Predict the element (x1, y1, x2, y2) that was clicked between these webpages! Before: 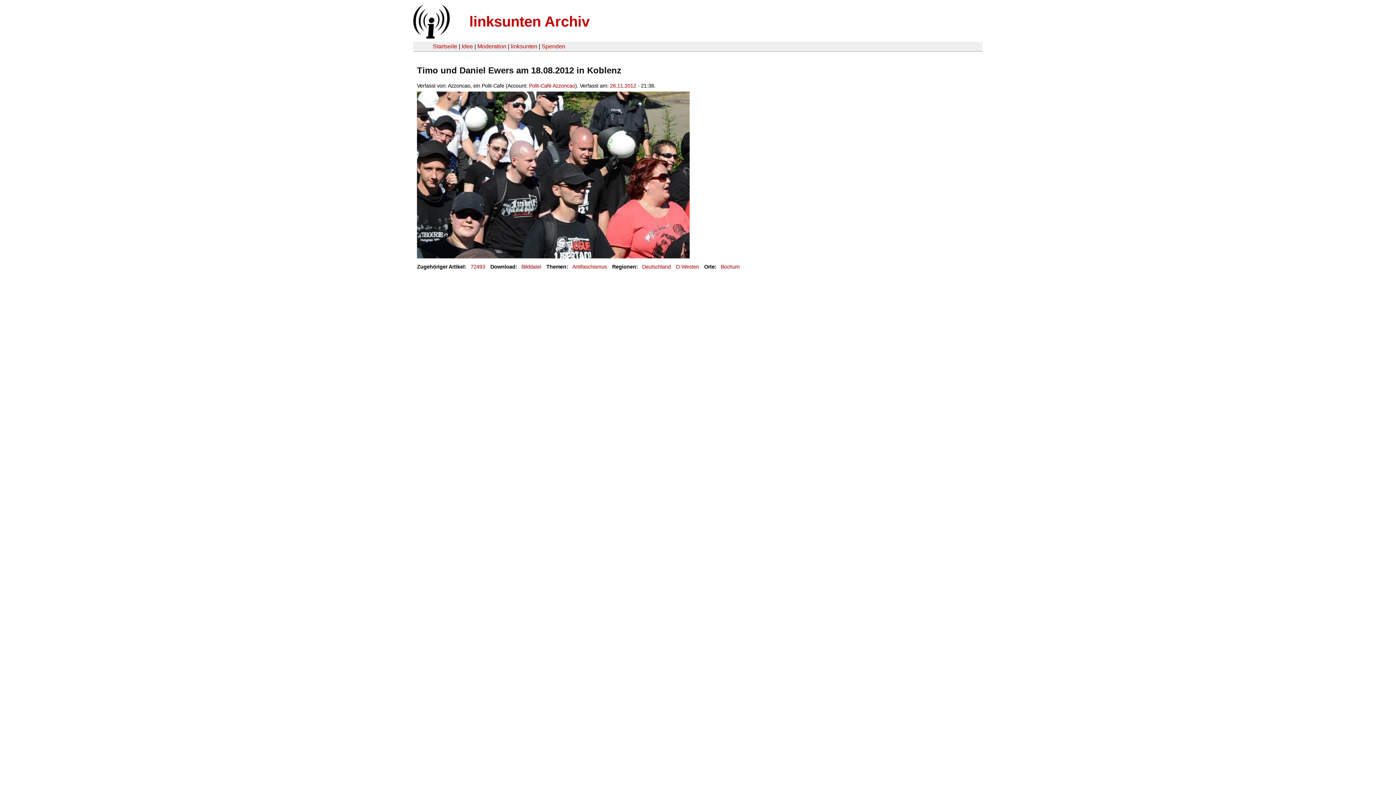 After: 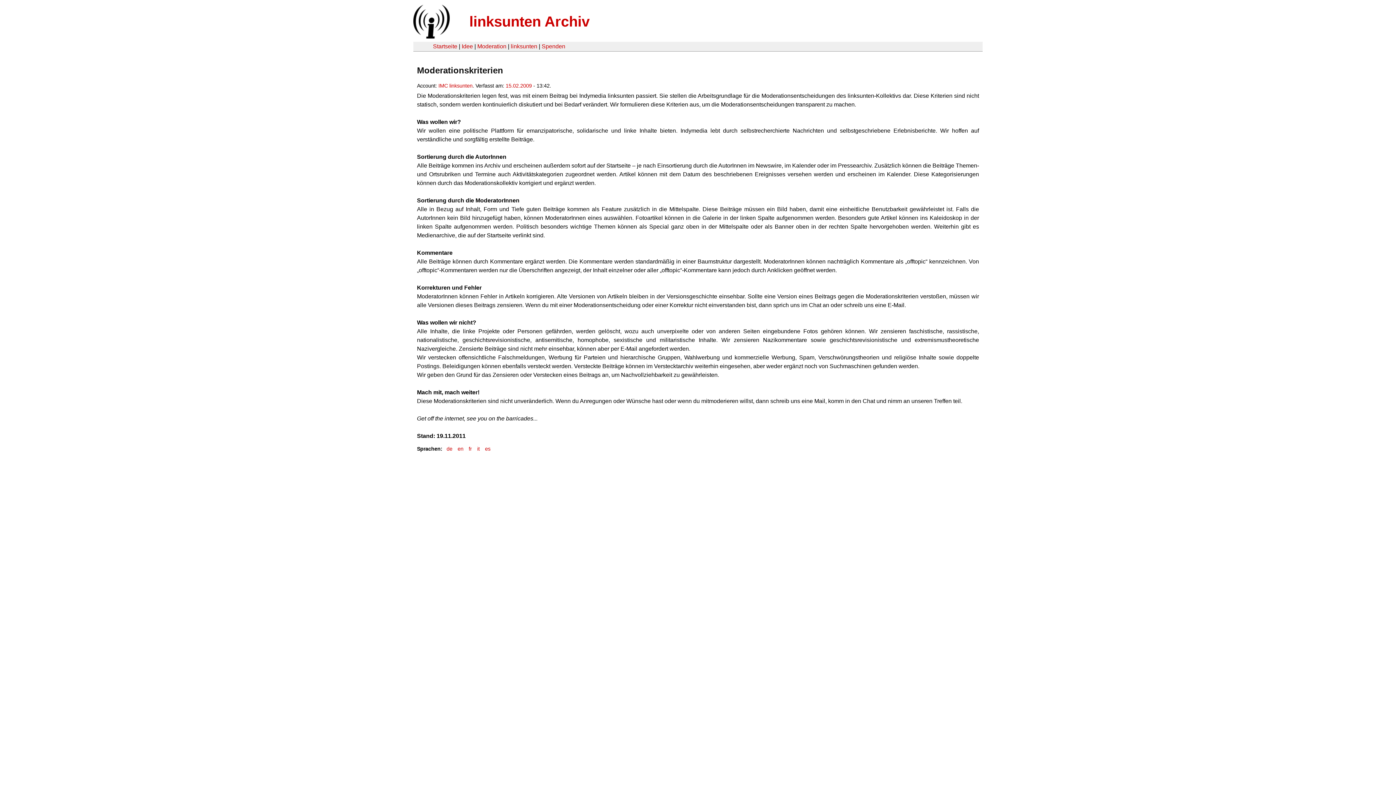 Action: label: Moderation bbox: (477, 43, 506, 49)